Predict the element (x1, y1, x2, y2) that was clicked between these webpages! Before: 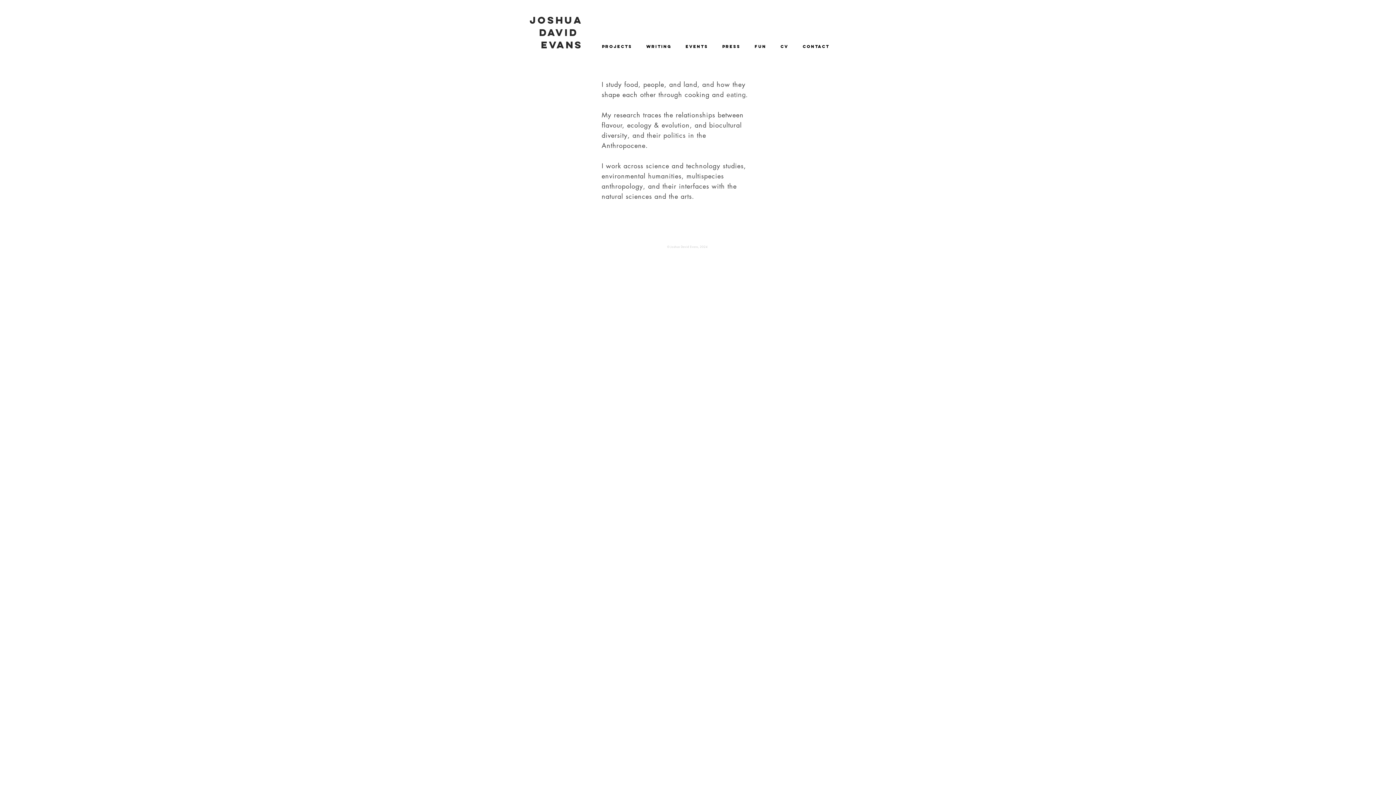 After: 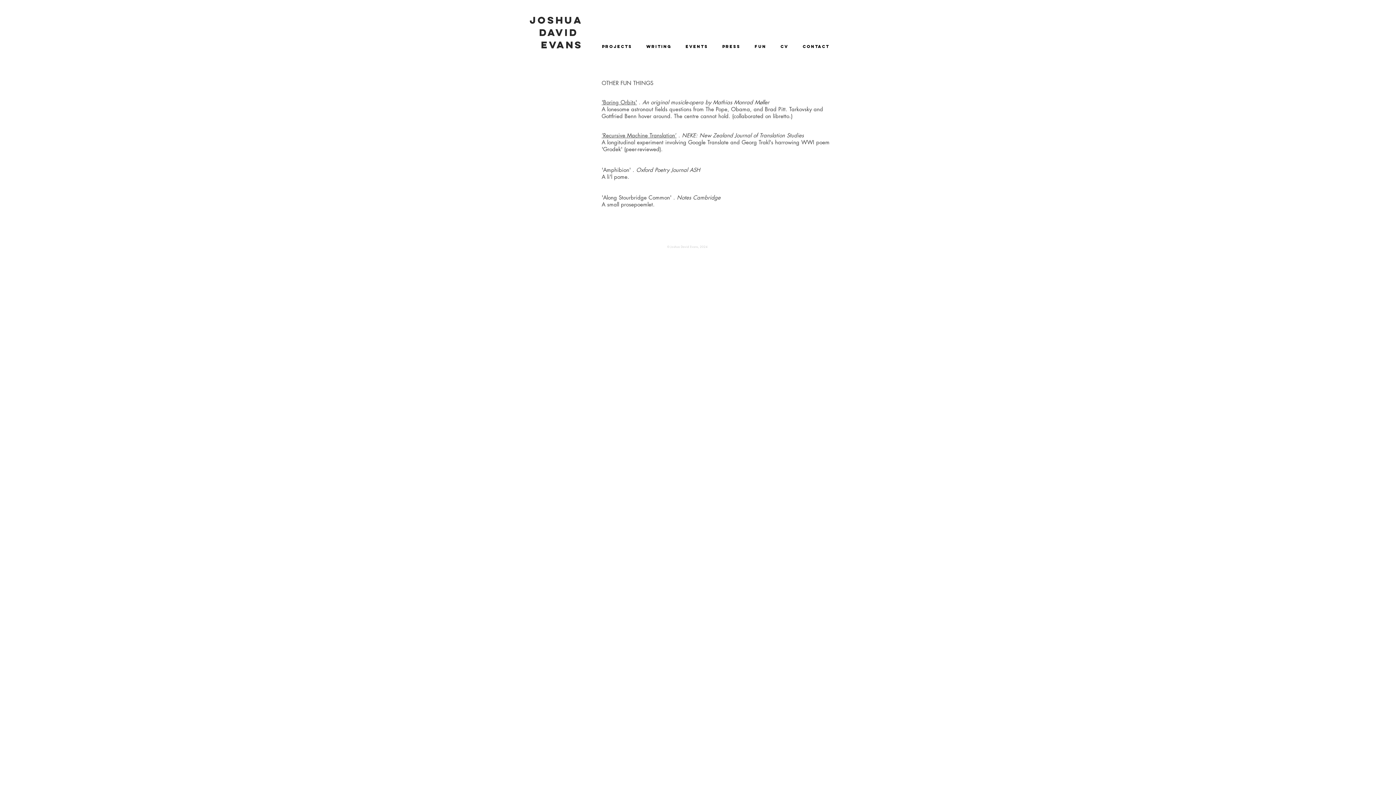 Action: label: fun bbox: (749, 37, 775, 55)